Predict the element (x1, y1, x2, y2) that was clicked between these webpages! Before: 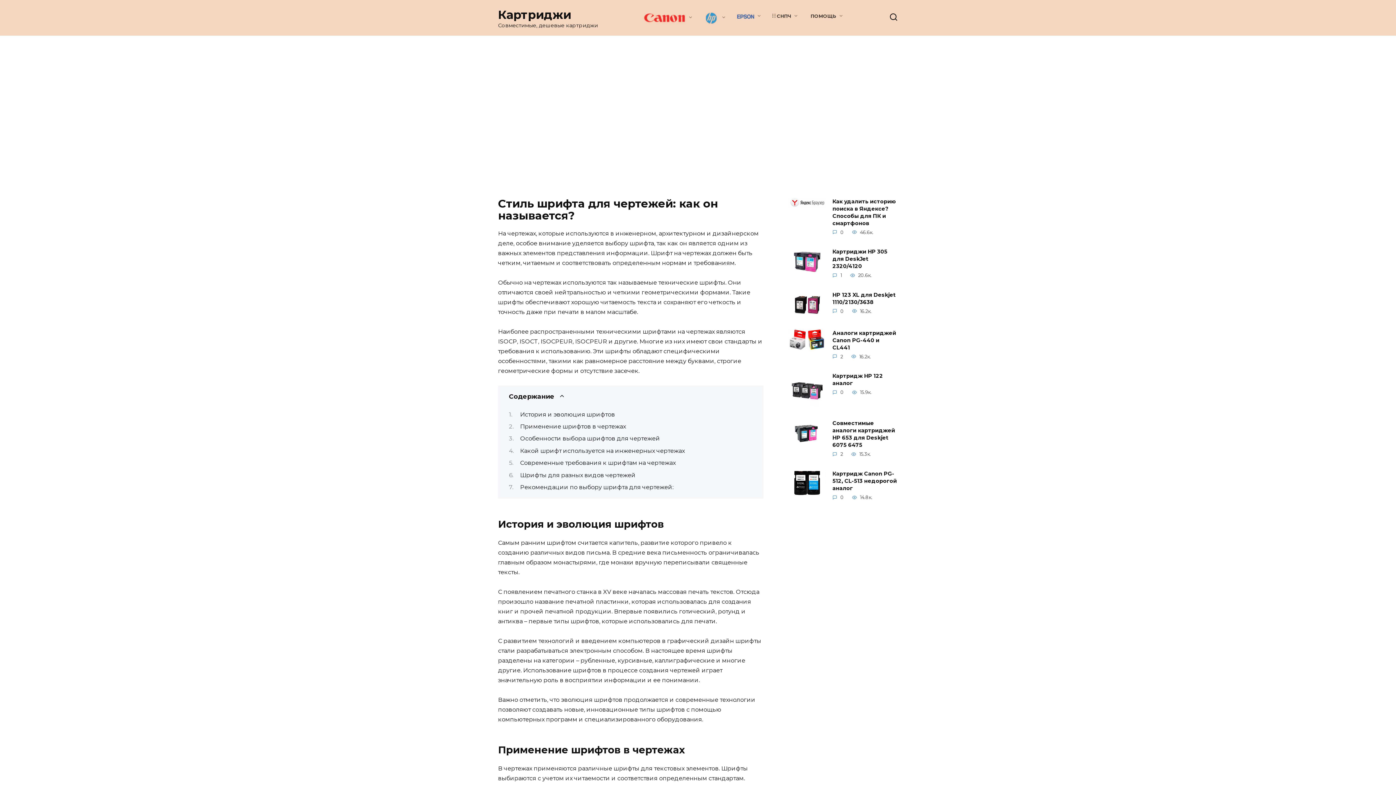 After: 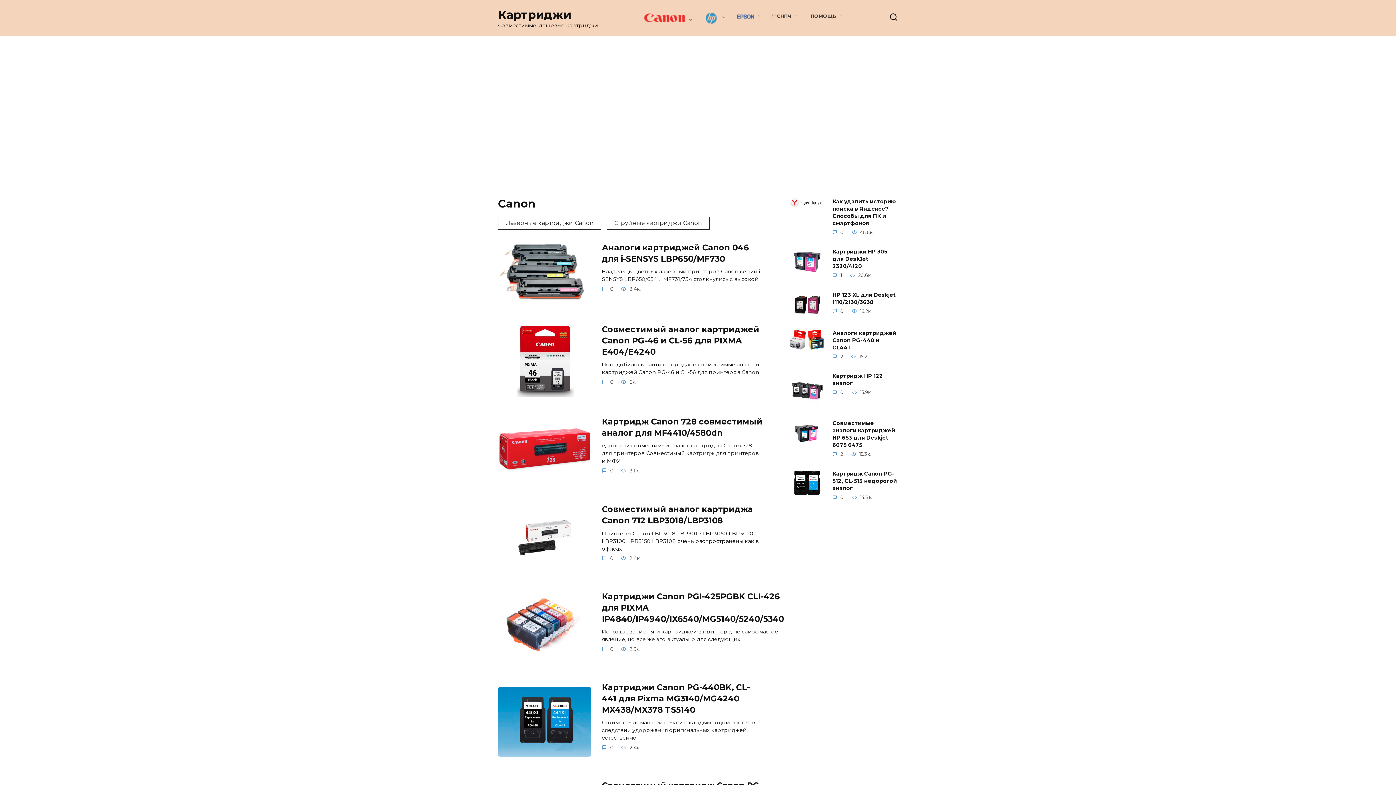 Action: bbox: (643, 14, 693, 20)